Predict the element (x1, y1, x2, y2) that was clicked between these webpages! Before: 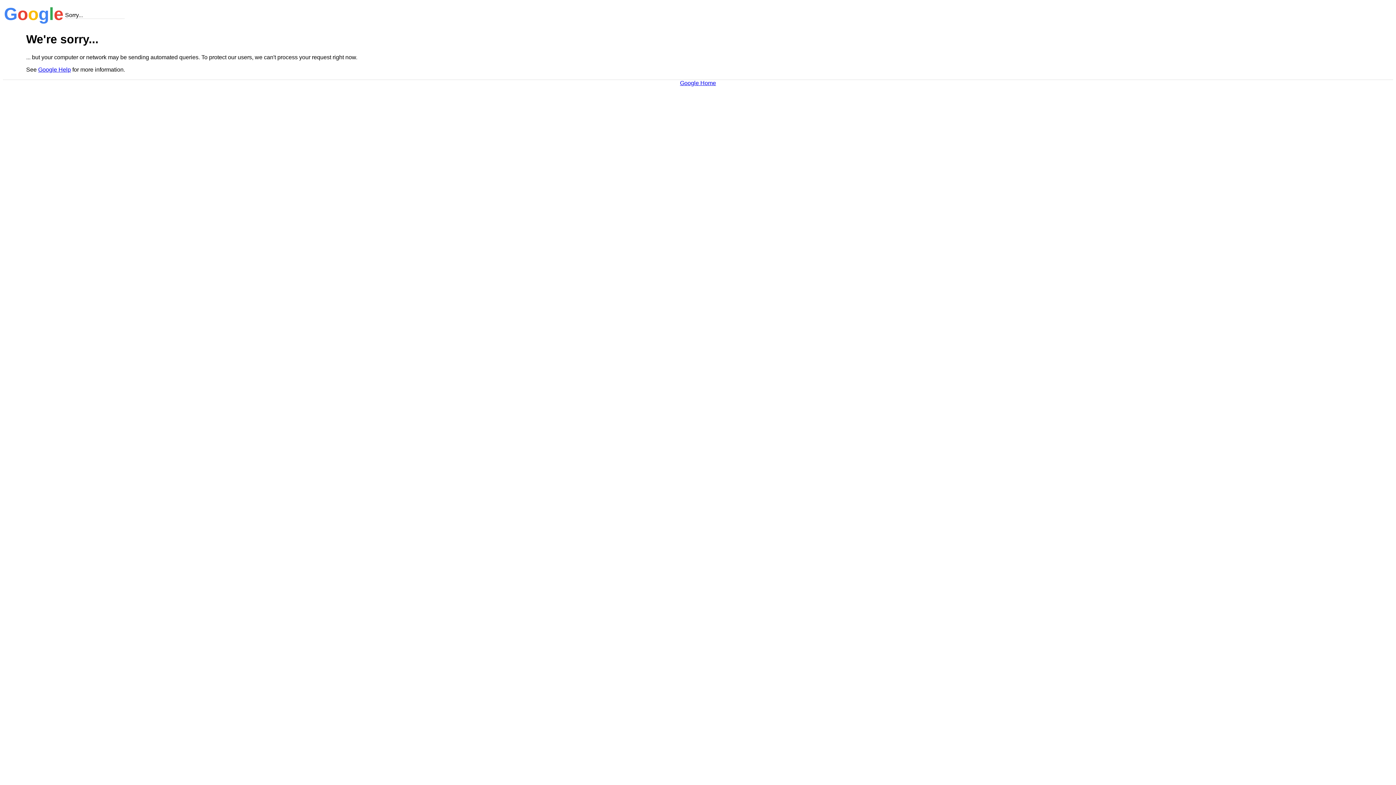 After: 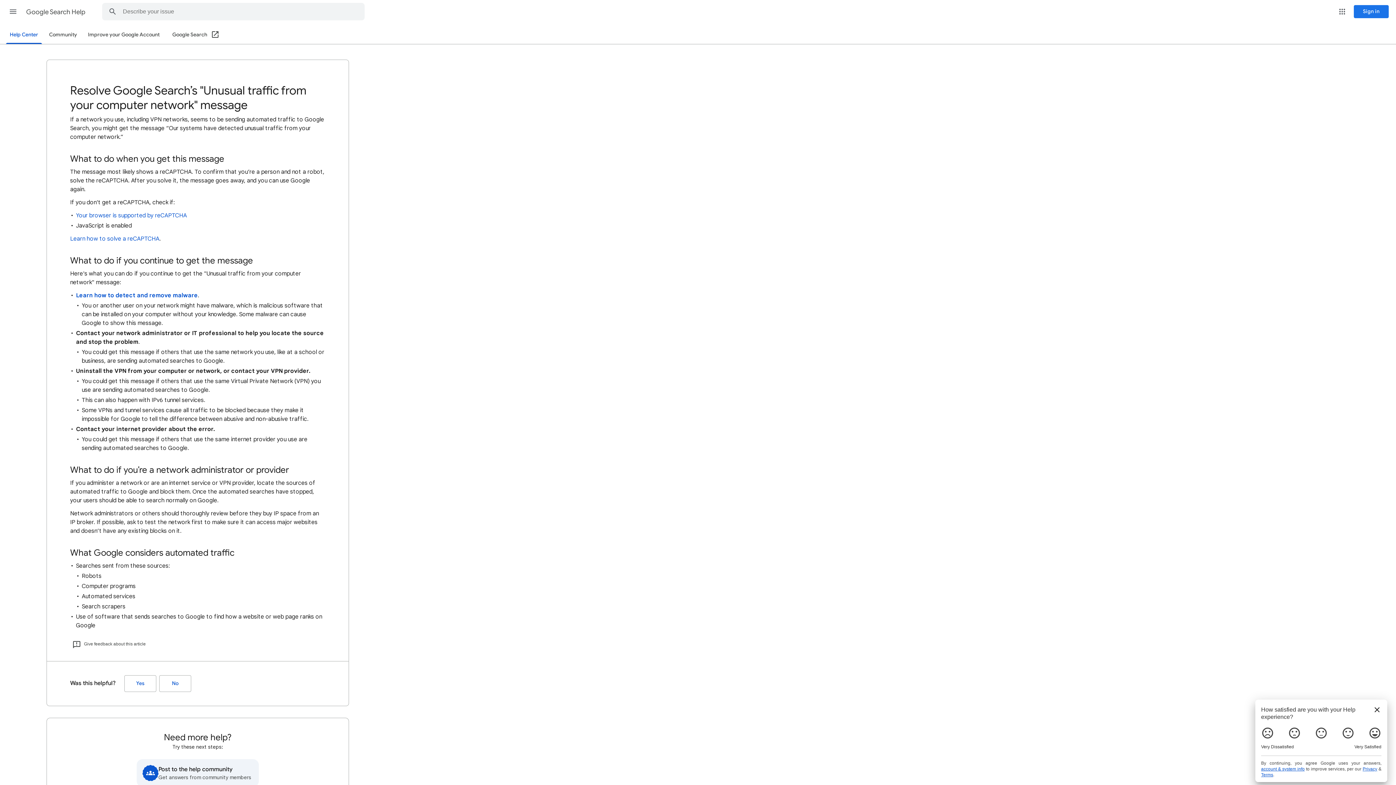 Action: label: Google Help bbox: (38, 66, 70, 72)